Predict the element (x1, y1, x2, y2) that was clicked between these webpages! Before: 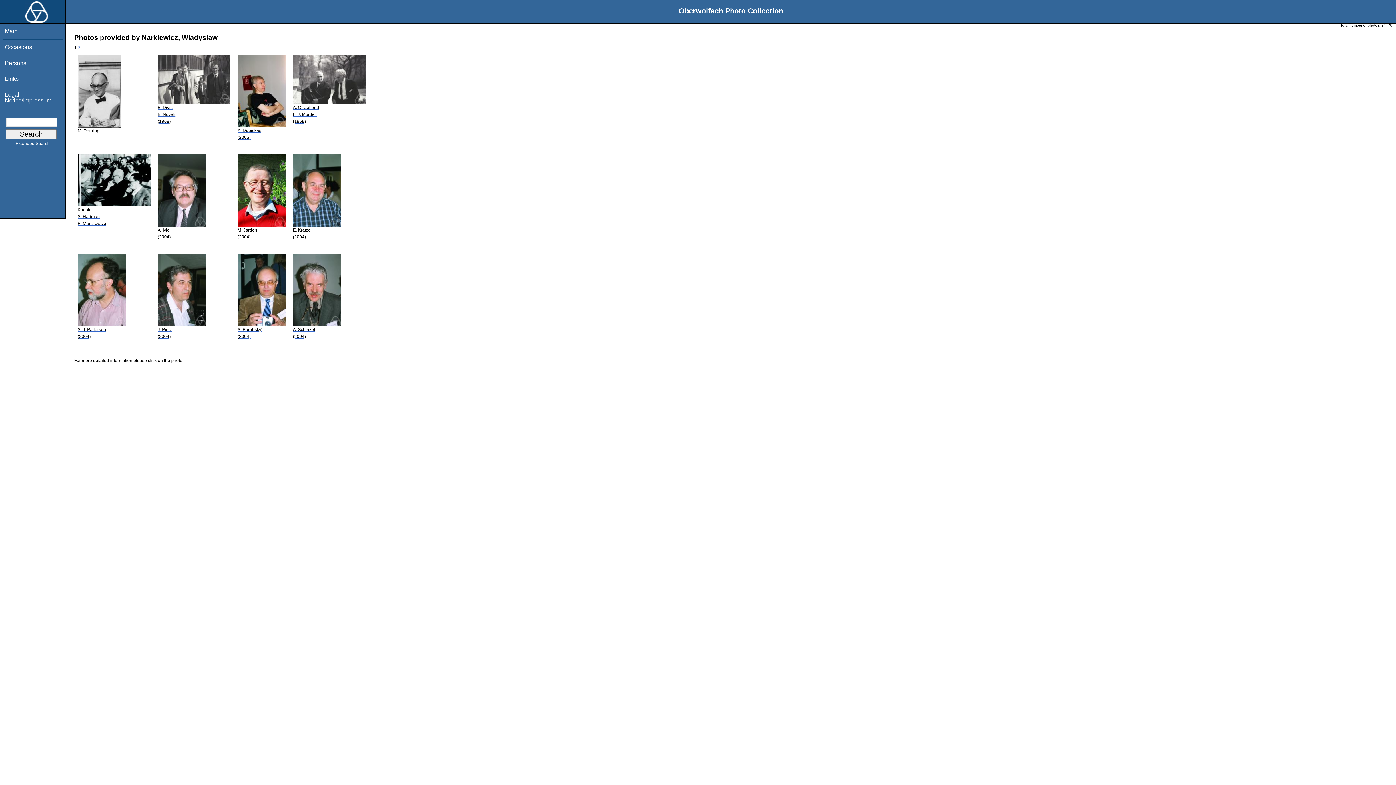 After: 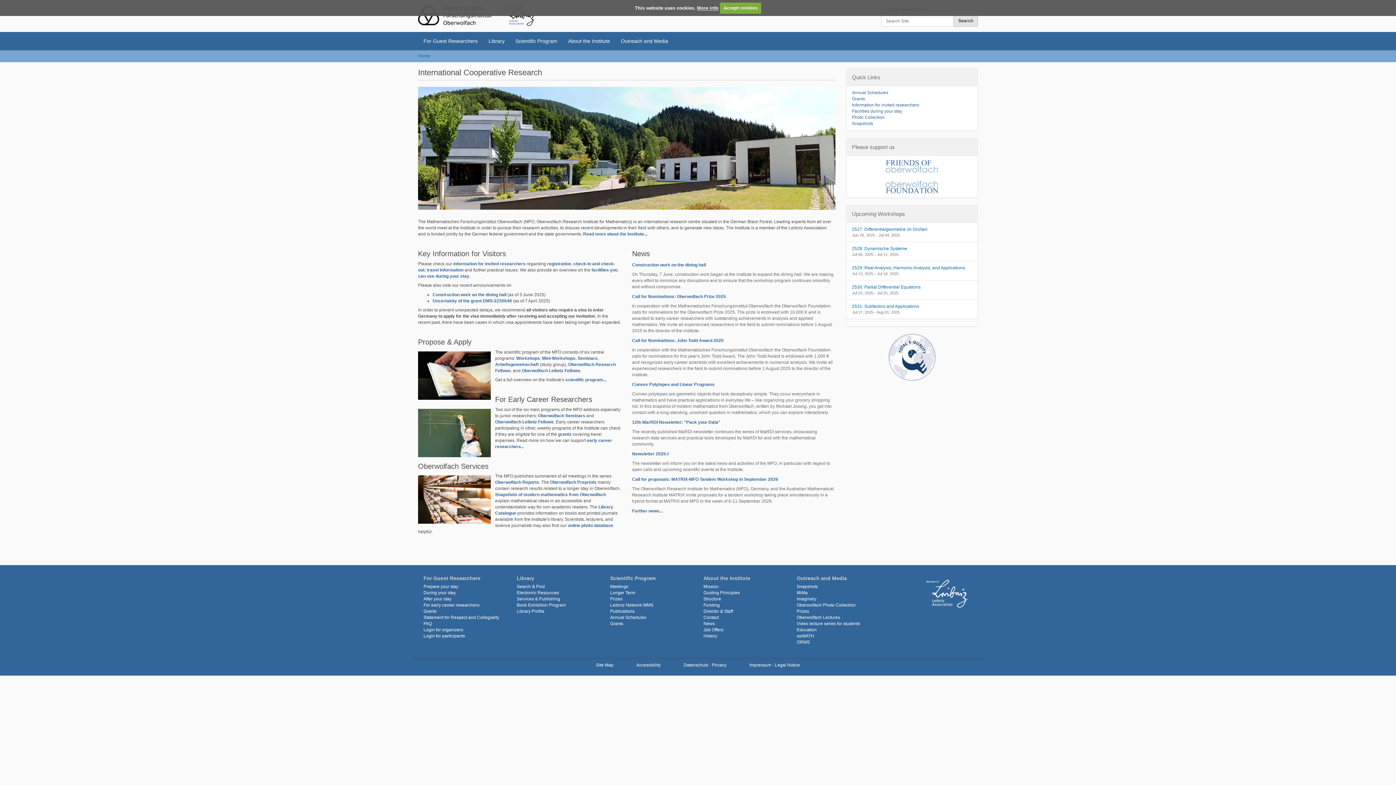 Action: bbox: (0, 16, 48, 24)